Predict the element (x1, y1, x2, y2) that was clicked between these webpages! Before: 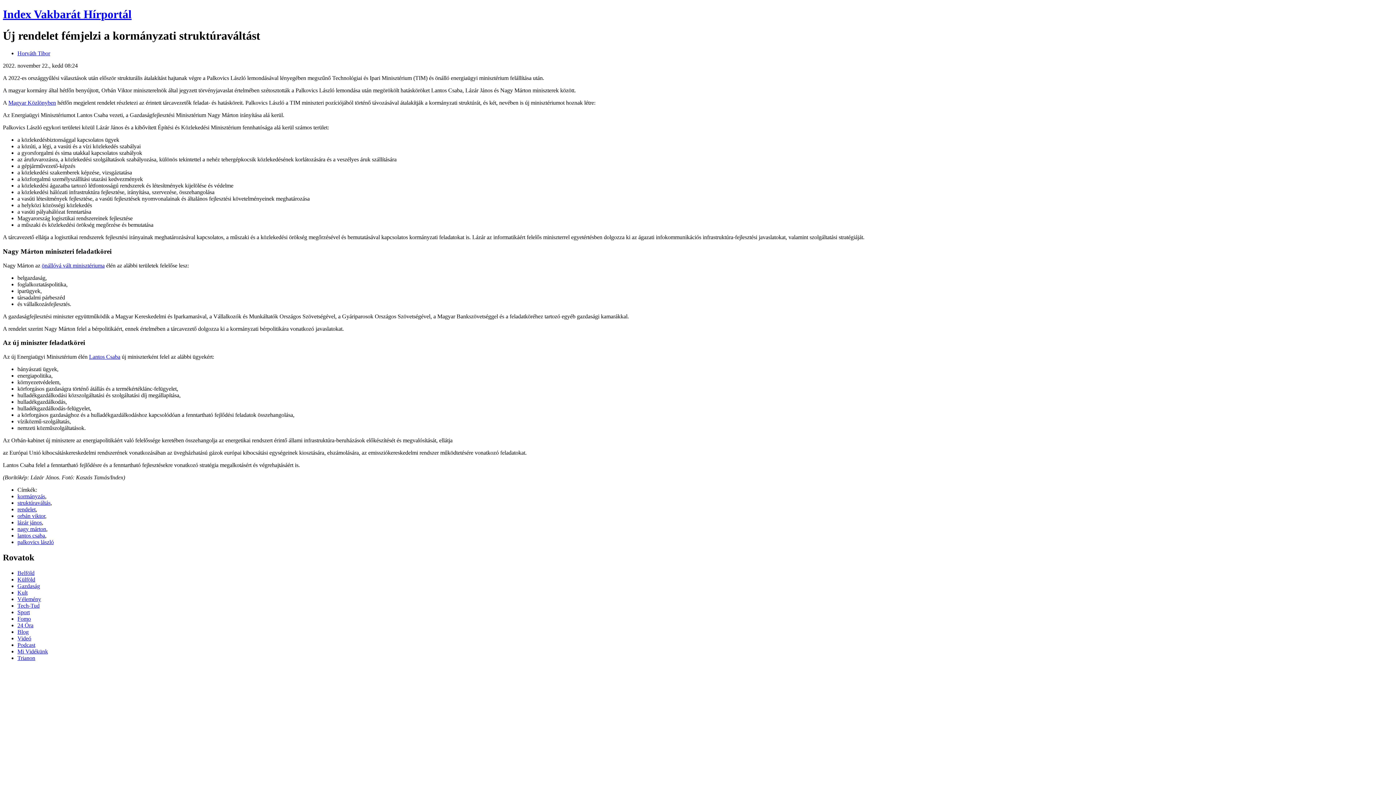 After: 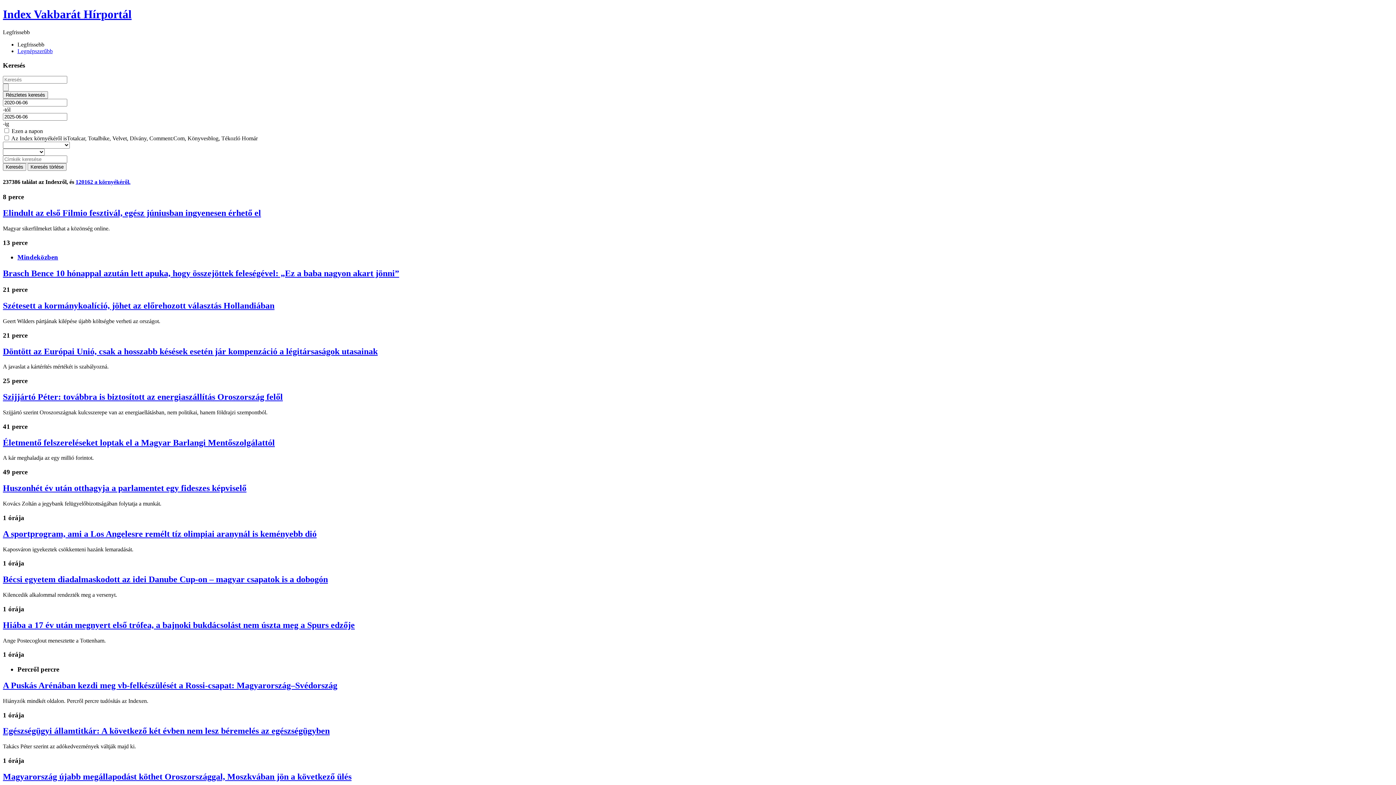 Action: bbox: (17, 622, 33, 628) label: 24 Óra